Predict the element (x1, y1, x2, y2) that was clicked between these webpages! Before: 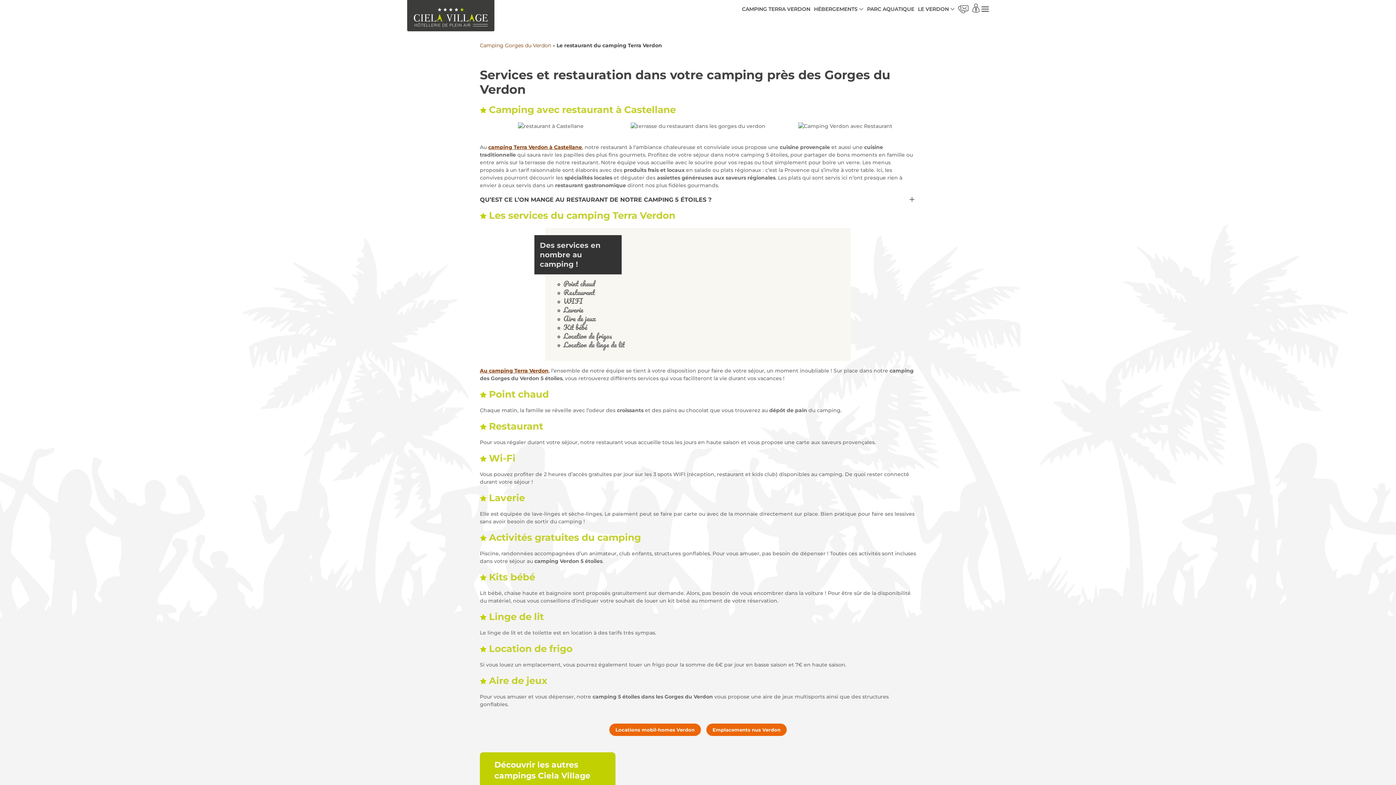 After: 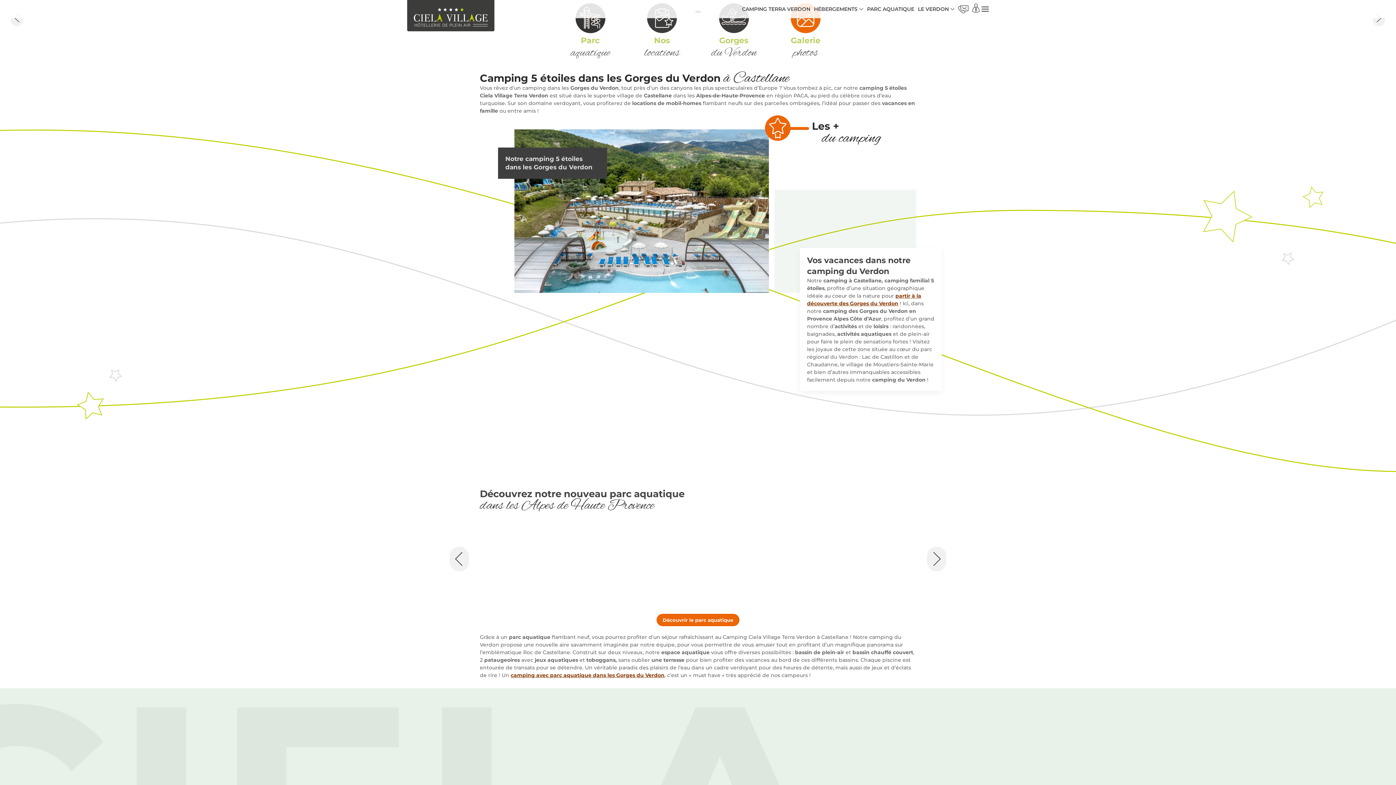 Action: bbox: (480, 42, 551, 48) label: Camping Gorges du Verdon